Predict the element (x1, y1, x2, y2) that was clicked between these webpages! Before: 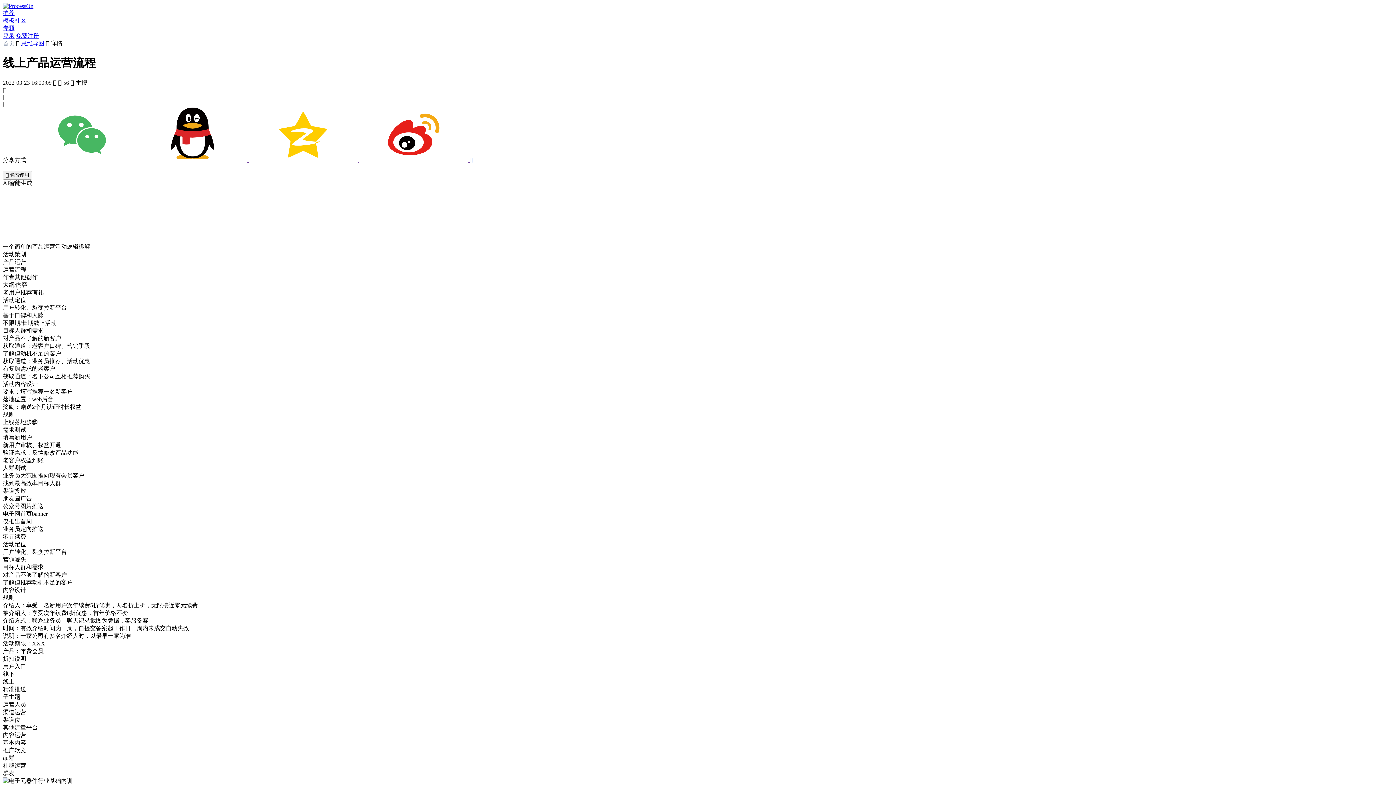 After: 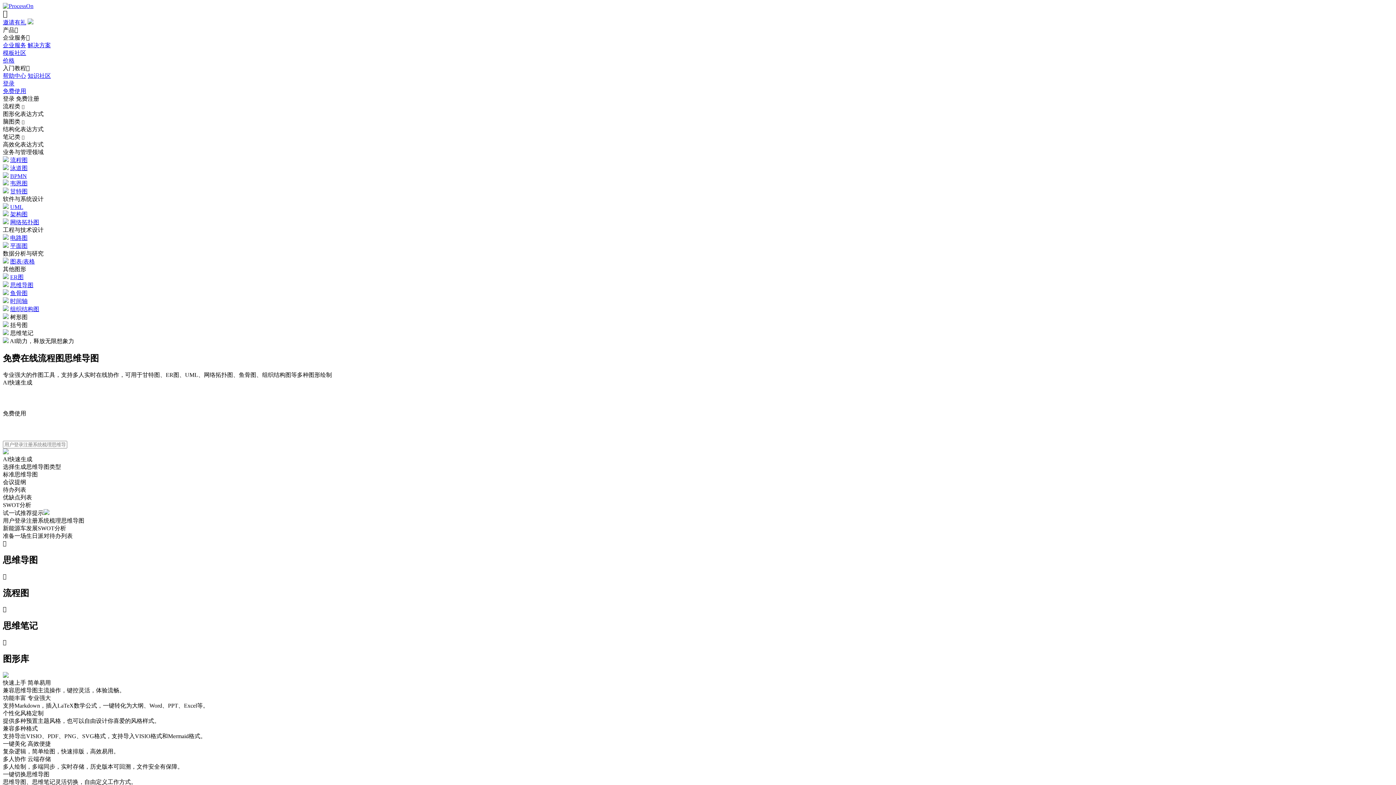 Action: bbox: (2, 2, 33, 9)